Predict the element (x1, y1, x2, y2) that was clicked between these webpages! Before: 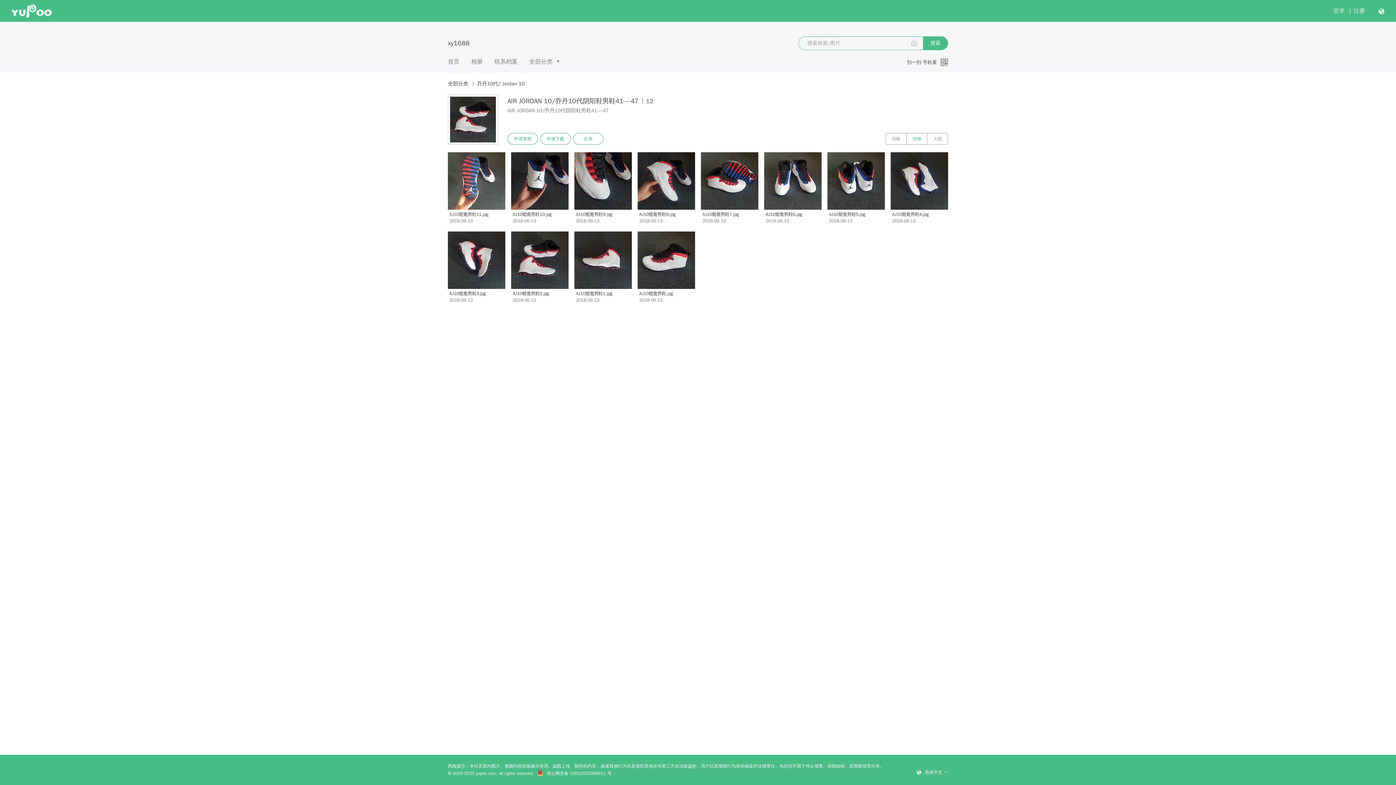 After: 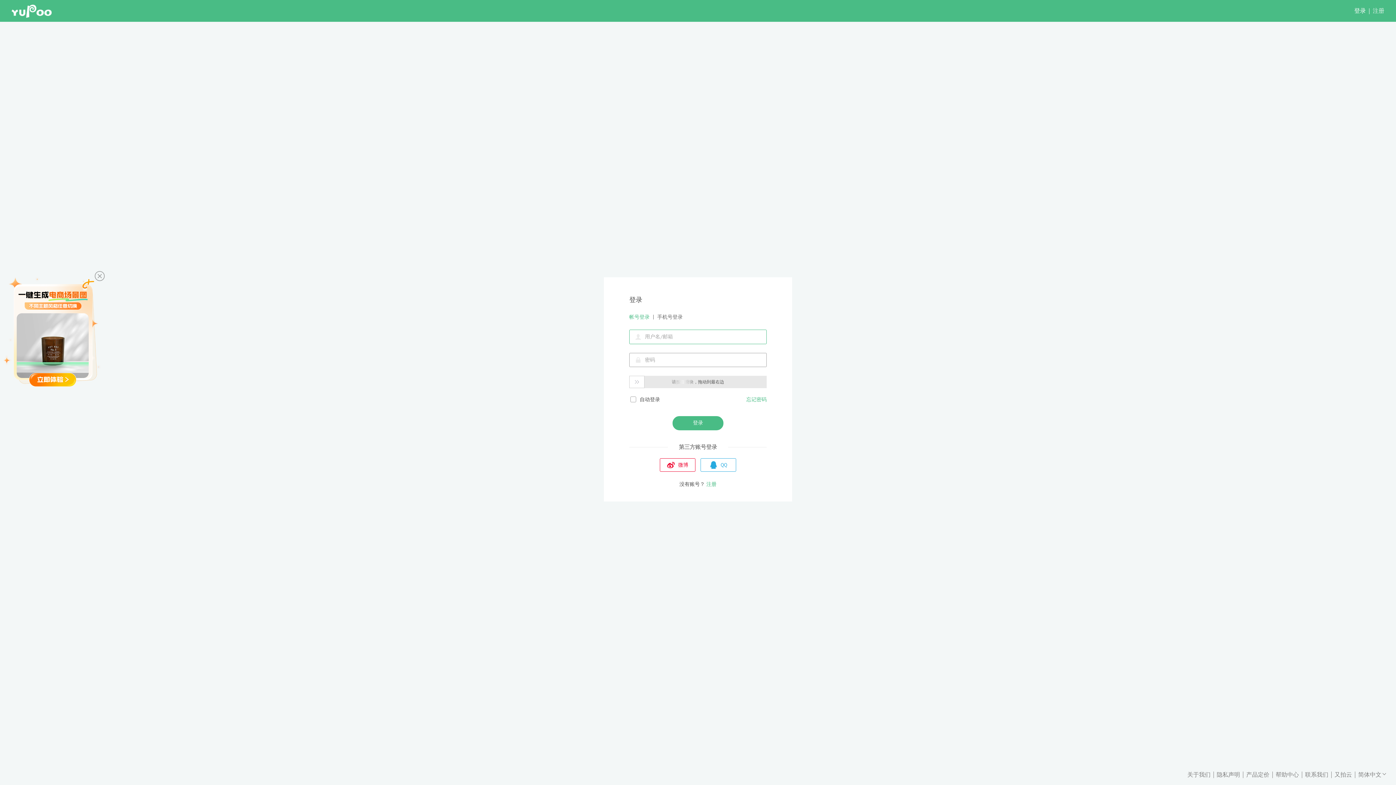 Action: label: 申请下载 bbox: (540, 133, 570, 144)